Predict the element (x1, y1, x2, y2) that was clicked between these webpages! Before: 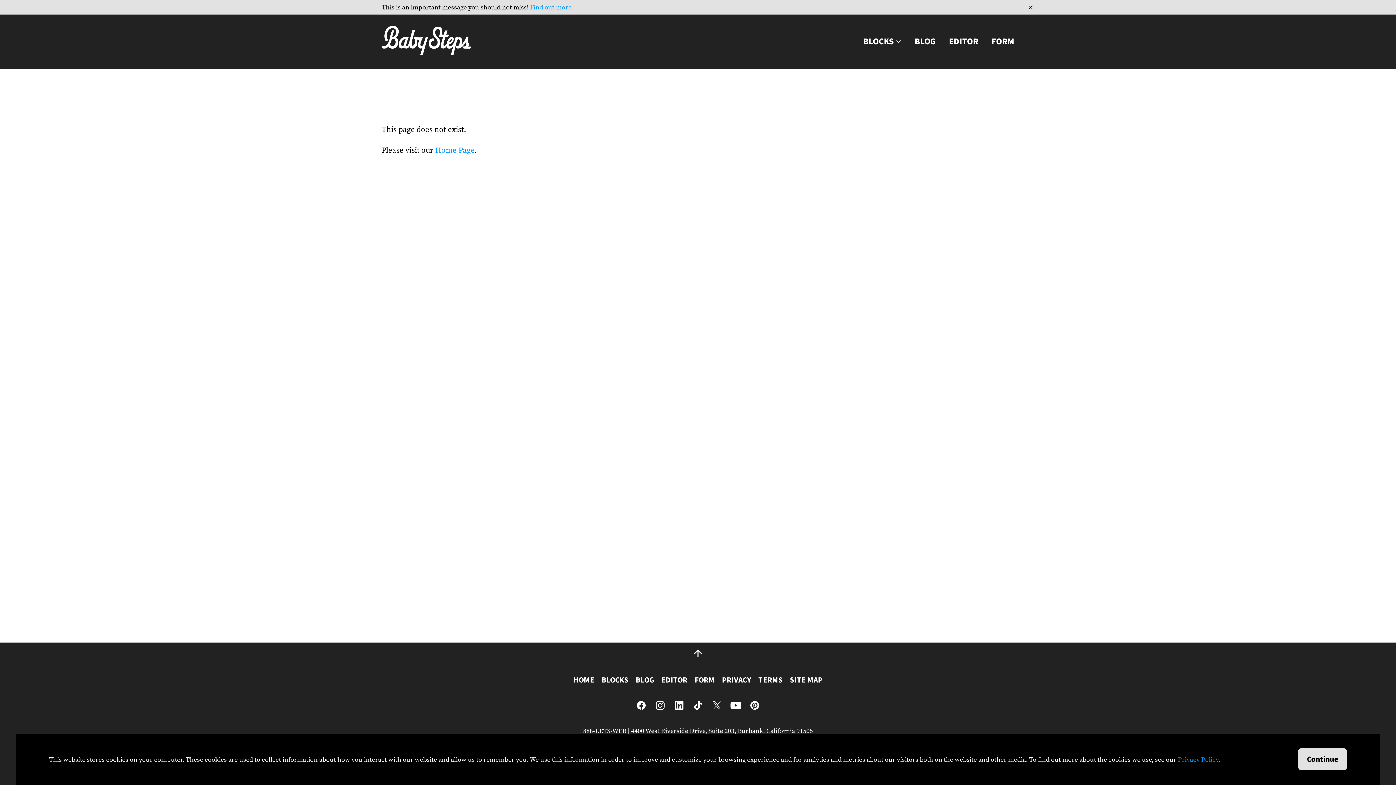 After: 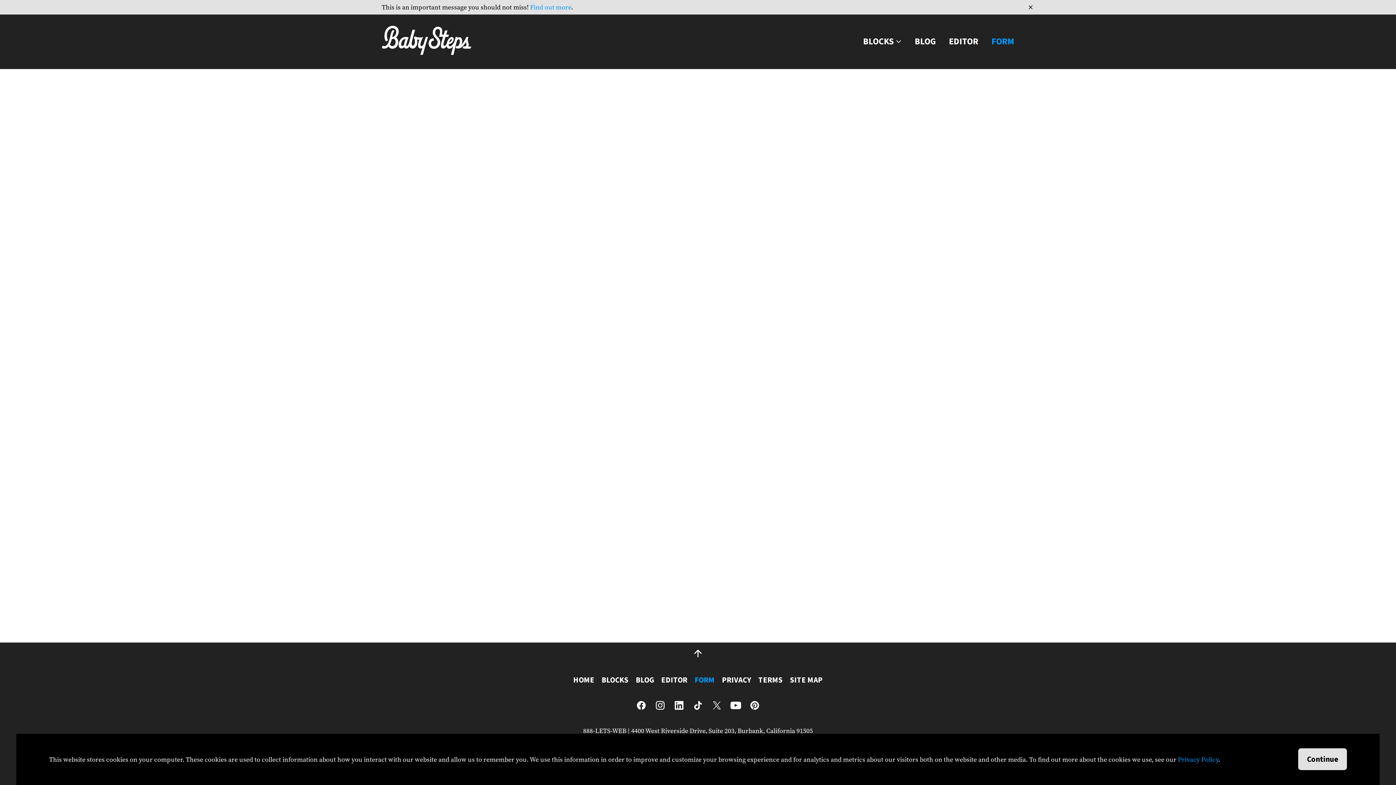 Action: bbox: (694, 676, 714, 684) label: FORM